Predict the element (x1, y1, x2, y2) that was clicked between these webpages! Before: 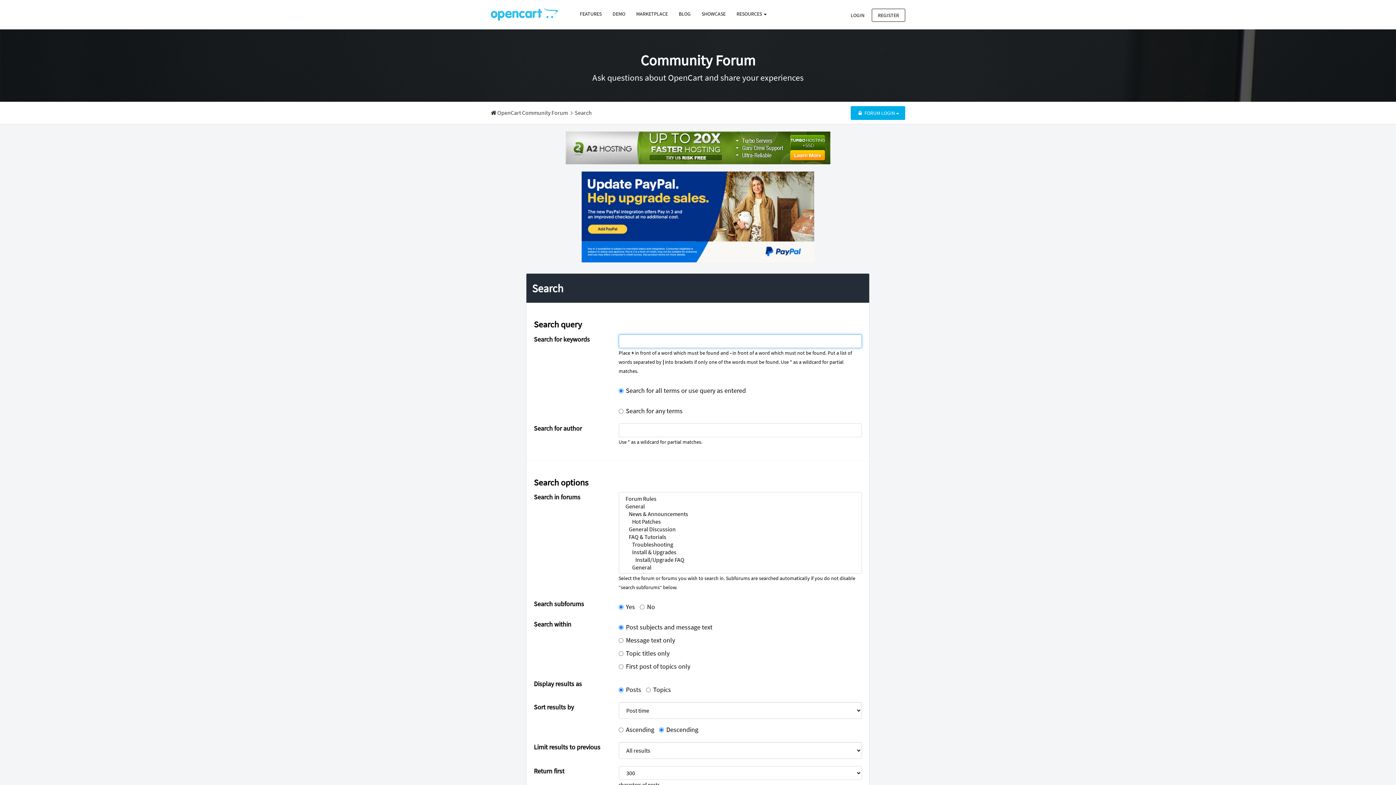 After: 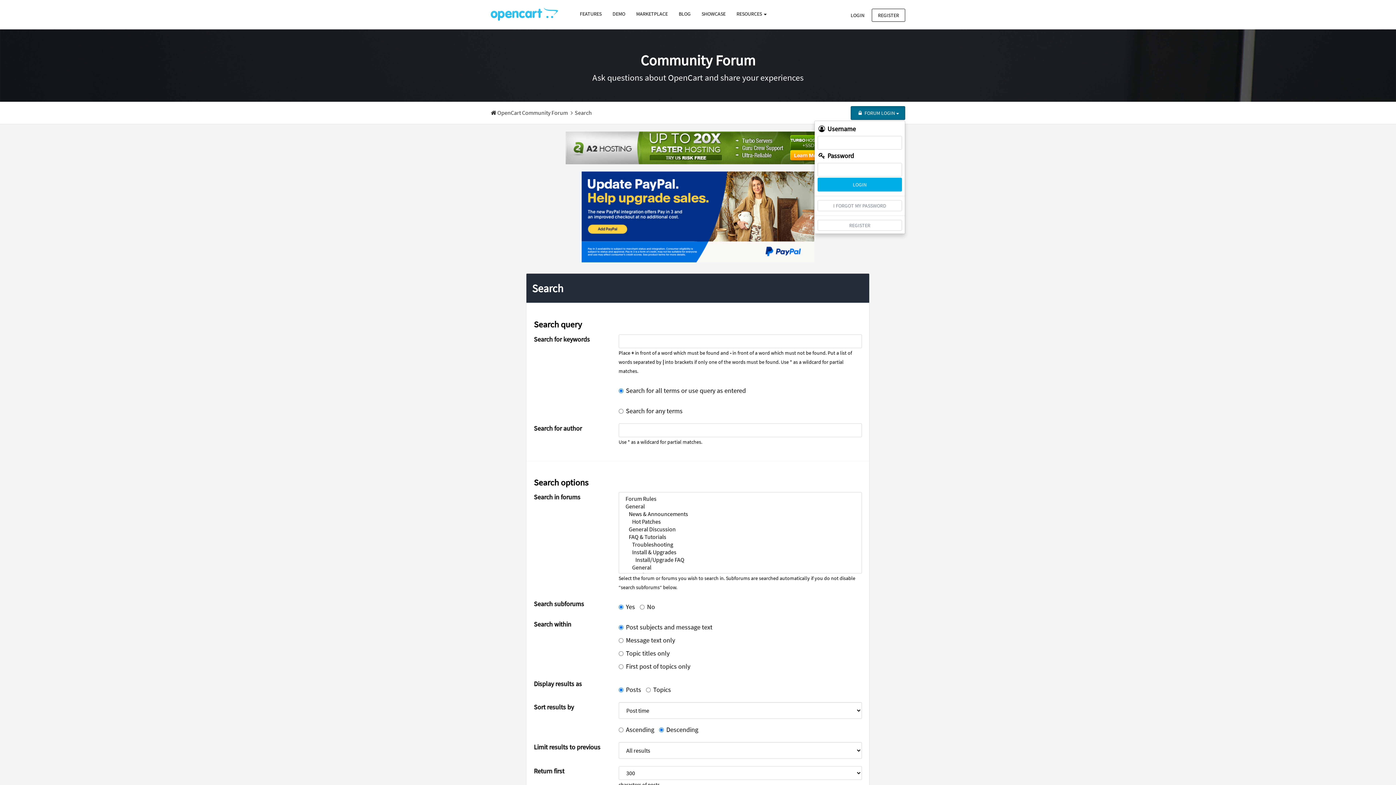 Action: label:  FORUM LOGIN  bbox: (850, 106, 905, 120)